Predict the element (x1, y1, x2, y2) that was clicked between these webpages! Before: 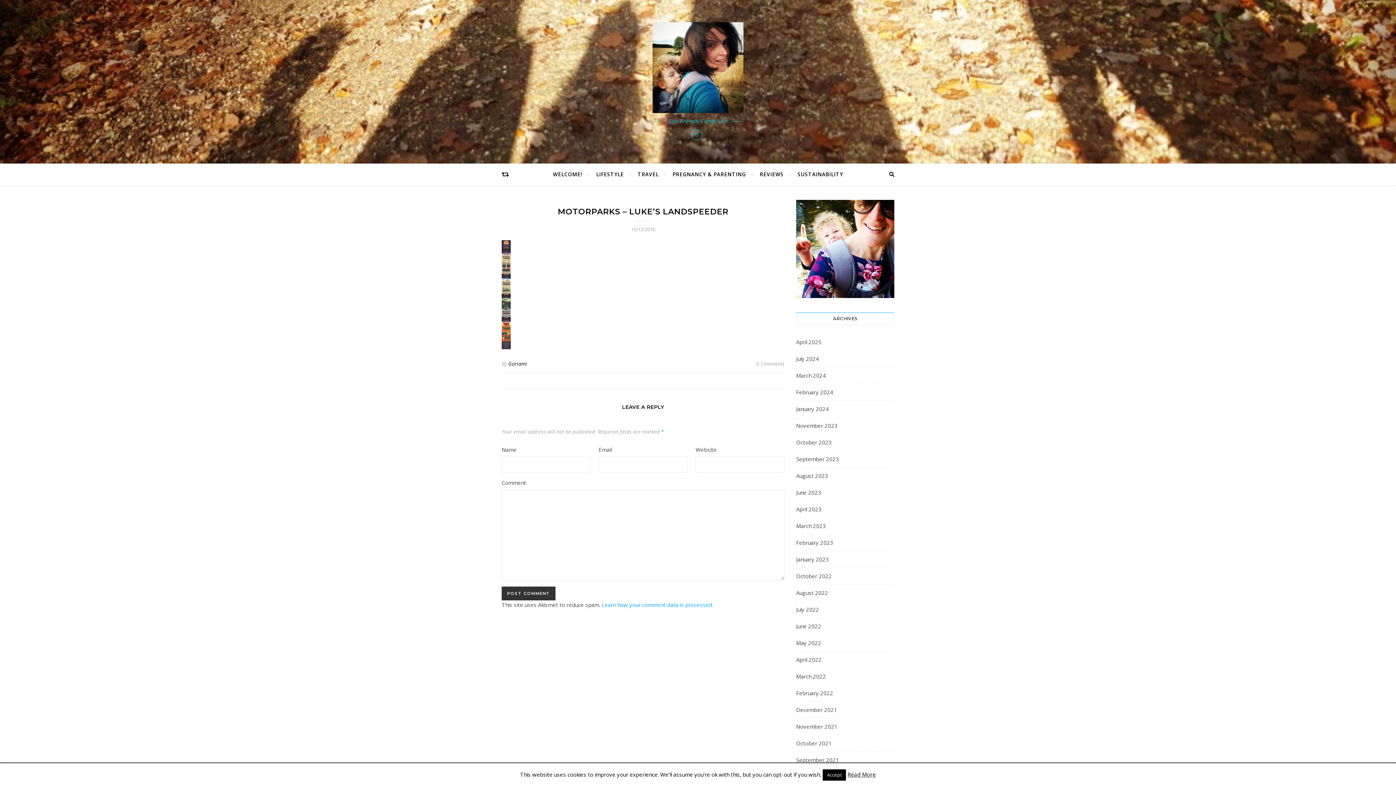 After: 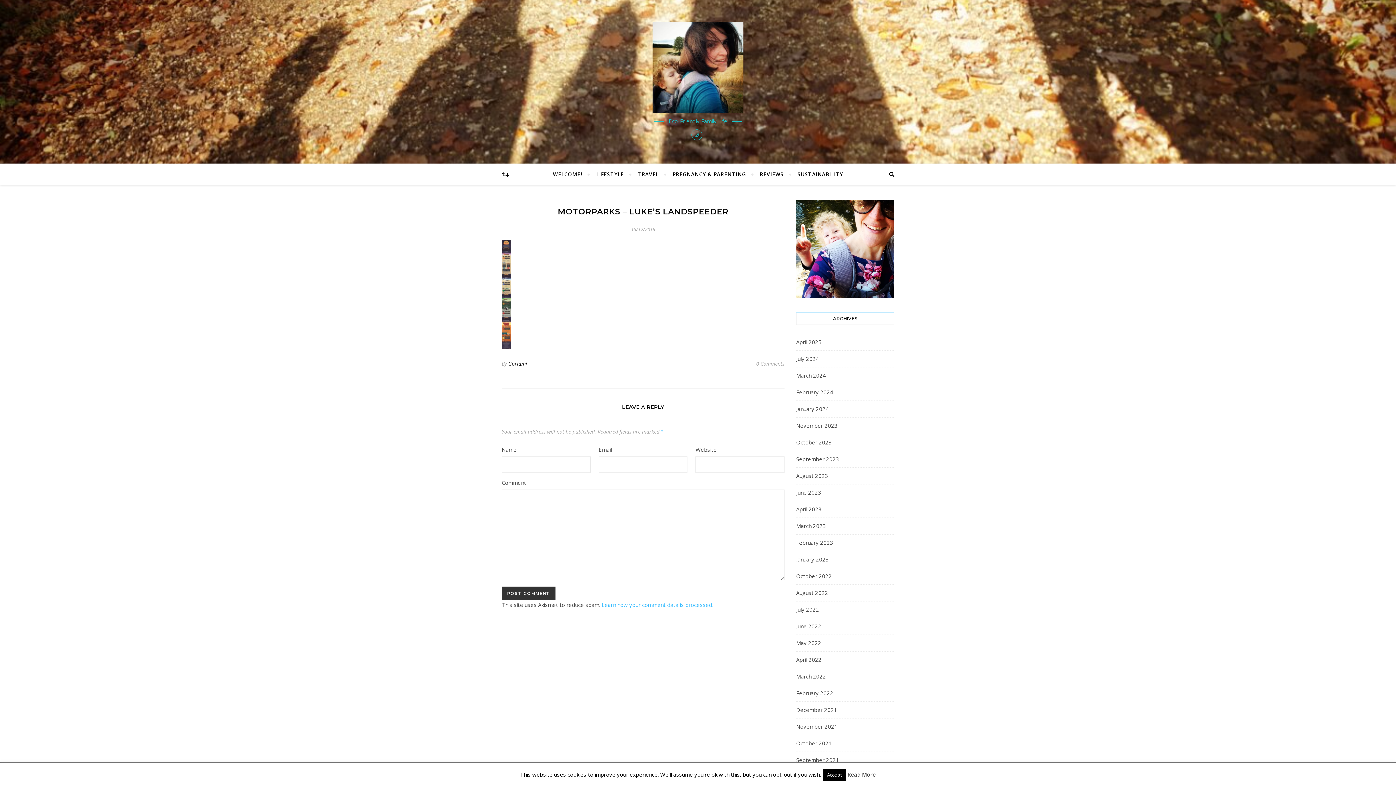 Action: bbox: (601, 601, 713, 608) label: Learn how your comment data is processed.